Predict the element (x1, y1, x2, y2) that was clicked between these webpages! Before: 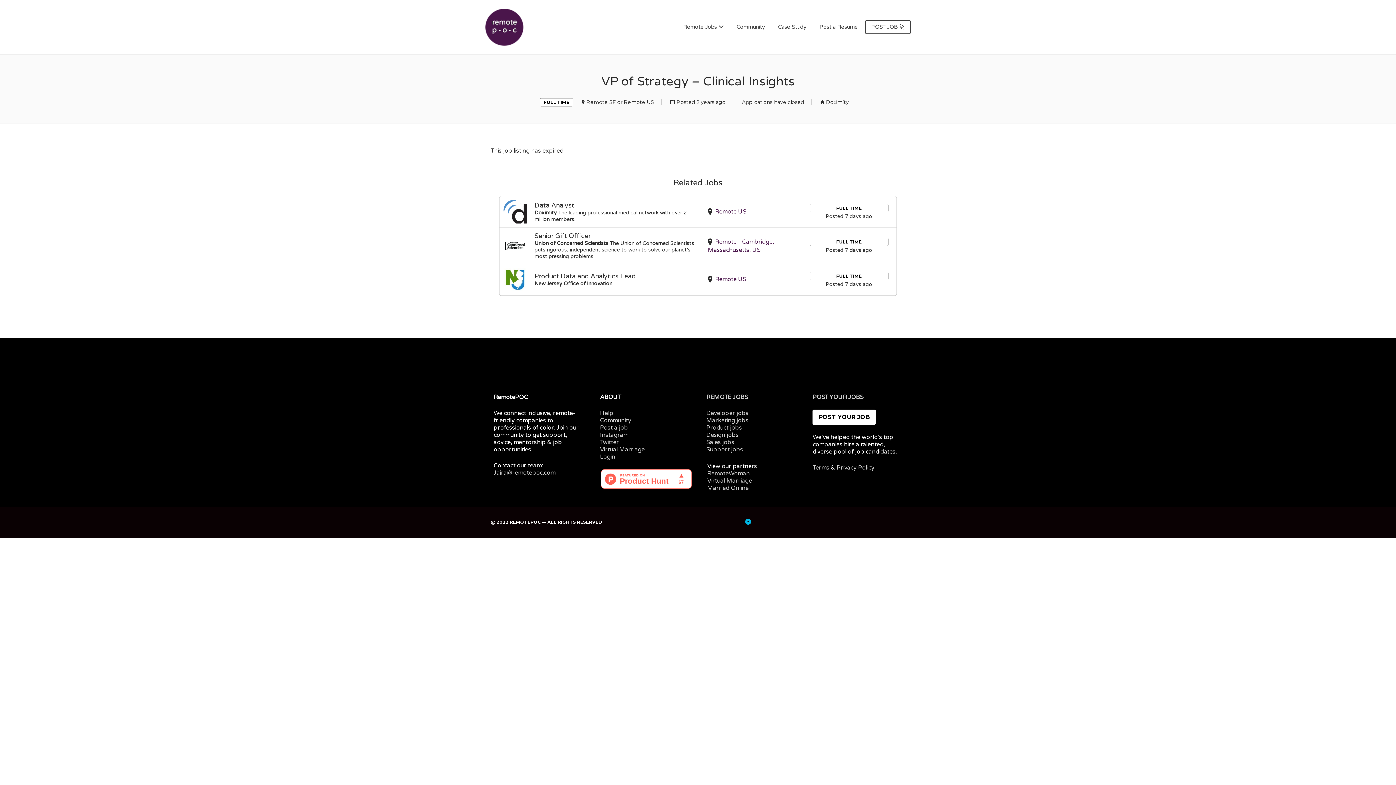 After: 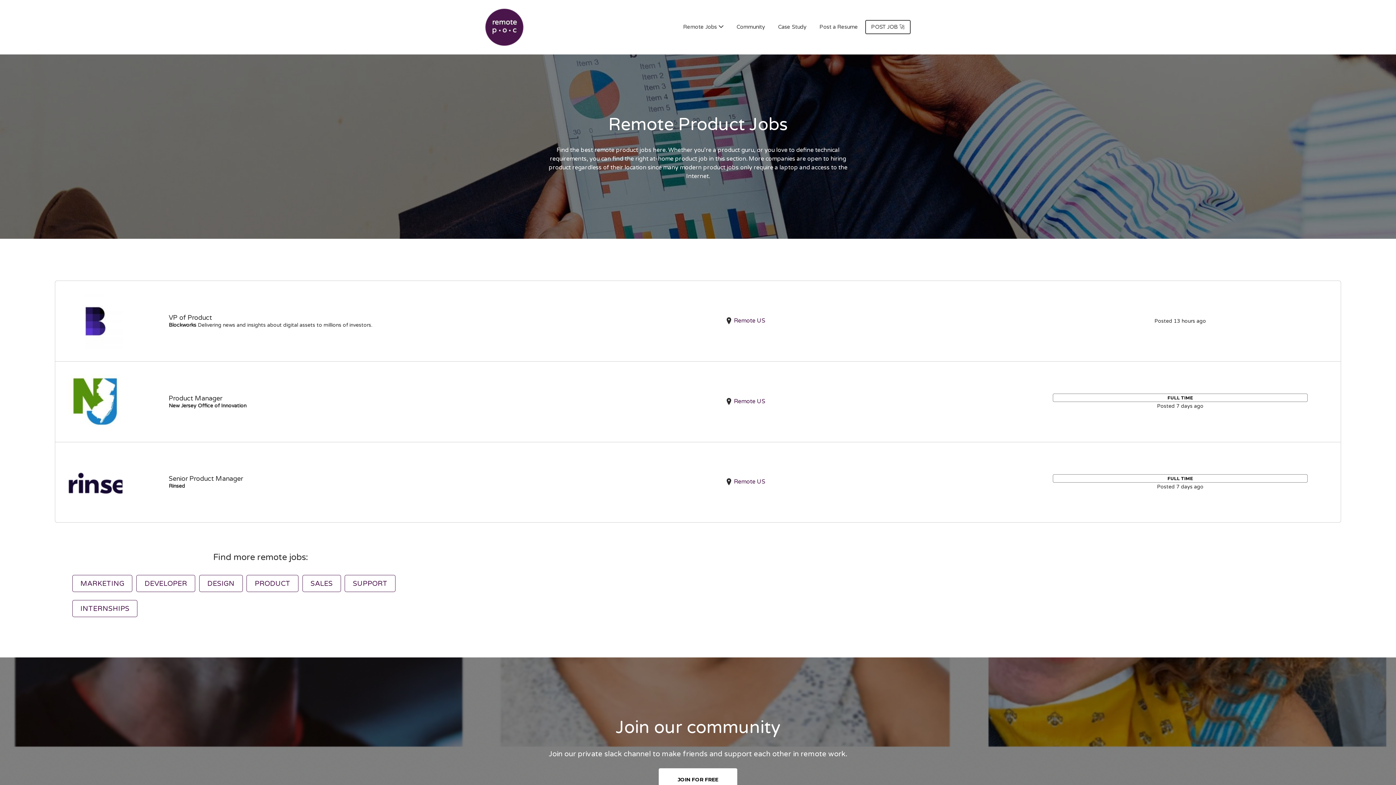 Action: label: Product jobs bbox: (706, 424, 742, 431)